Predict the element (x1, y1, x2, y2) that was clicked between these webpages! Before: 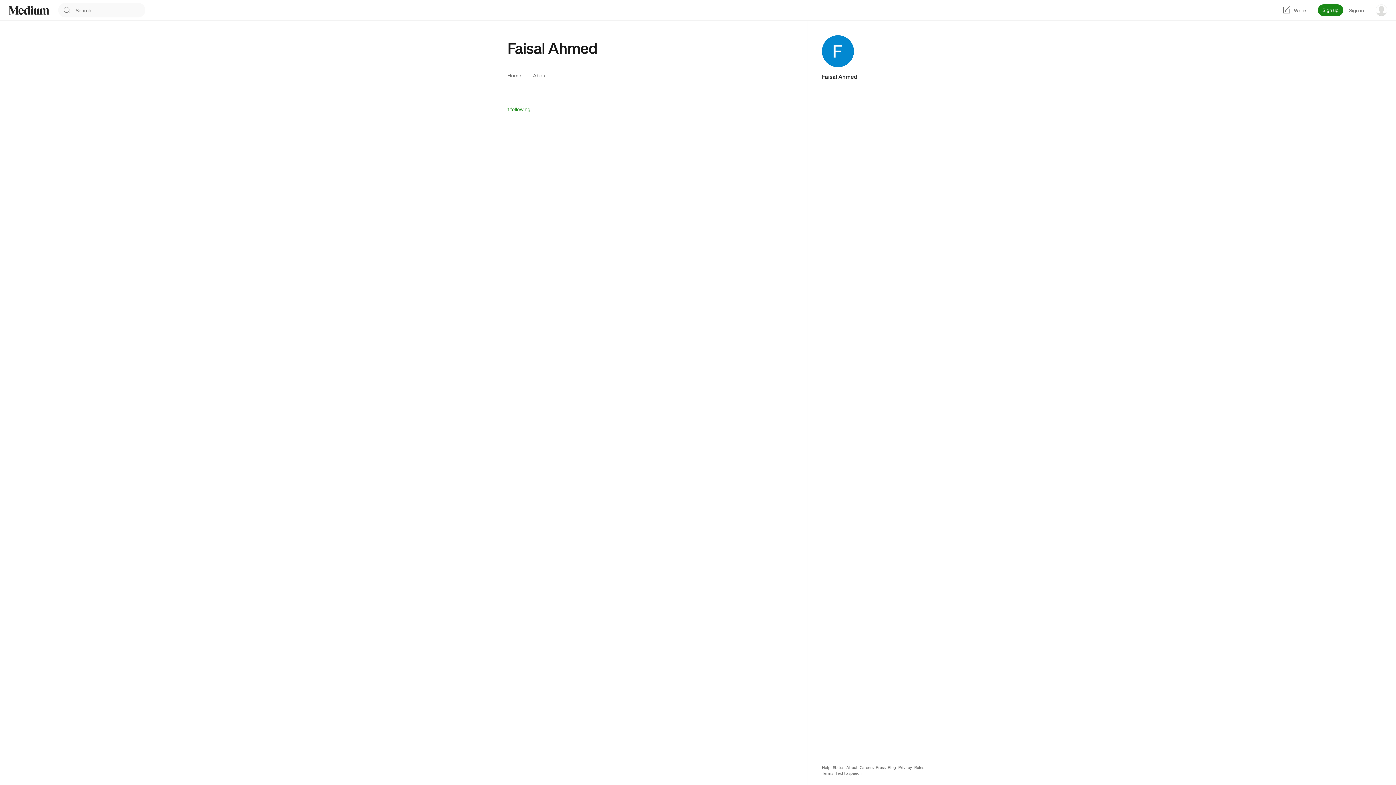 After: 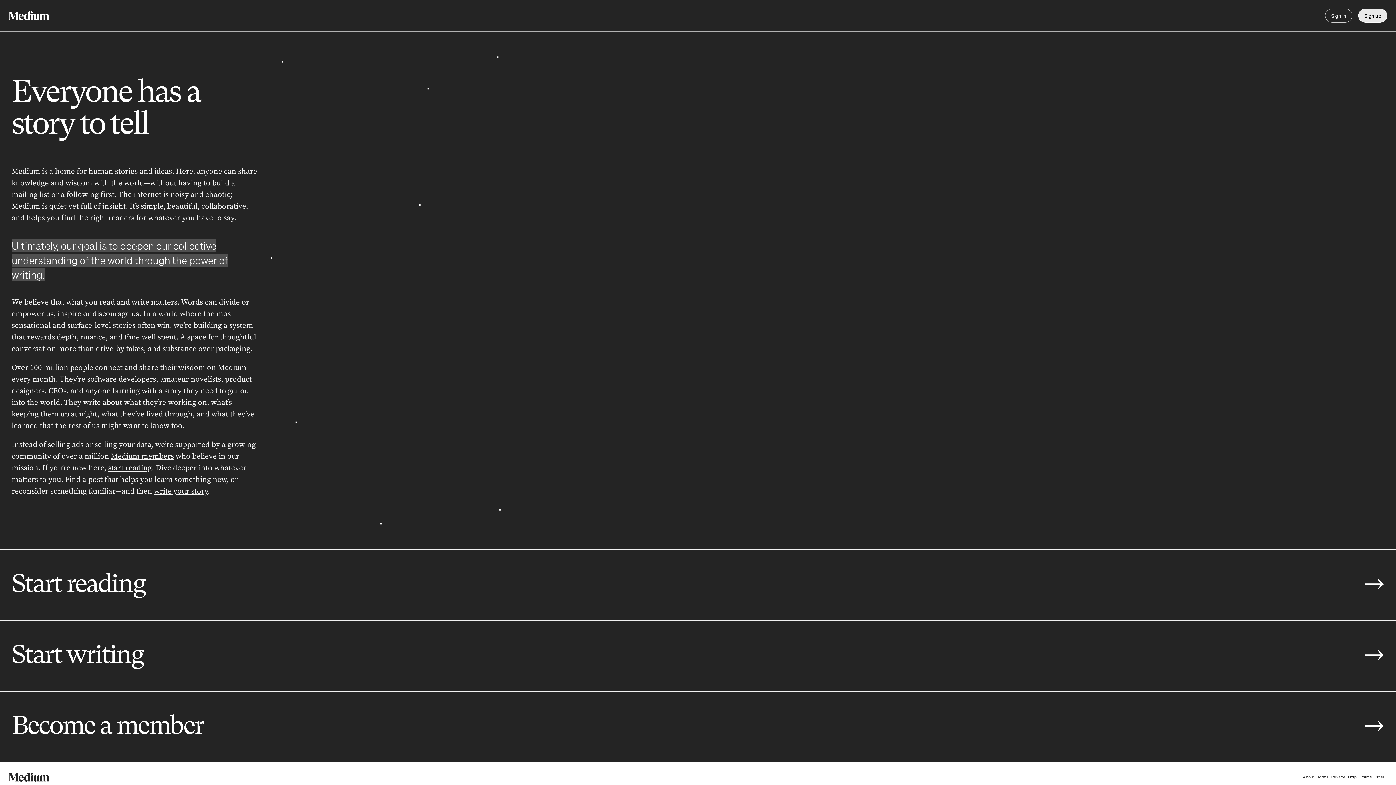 Action: bbox: (846, 765, 857, 770) label: About